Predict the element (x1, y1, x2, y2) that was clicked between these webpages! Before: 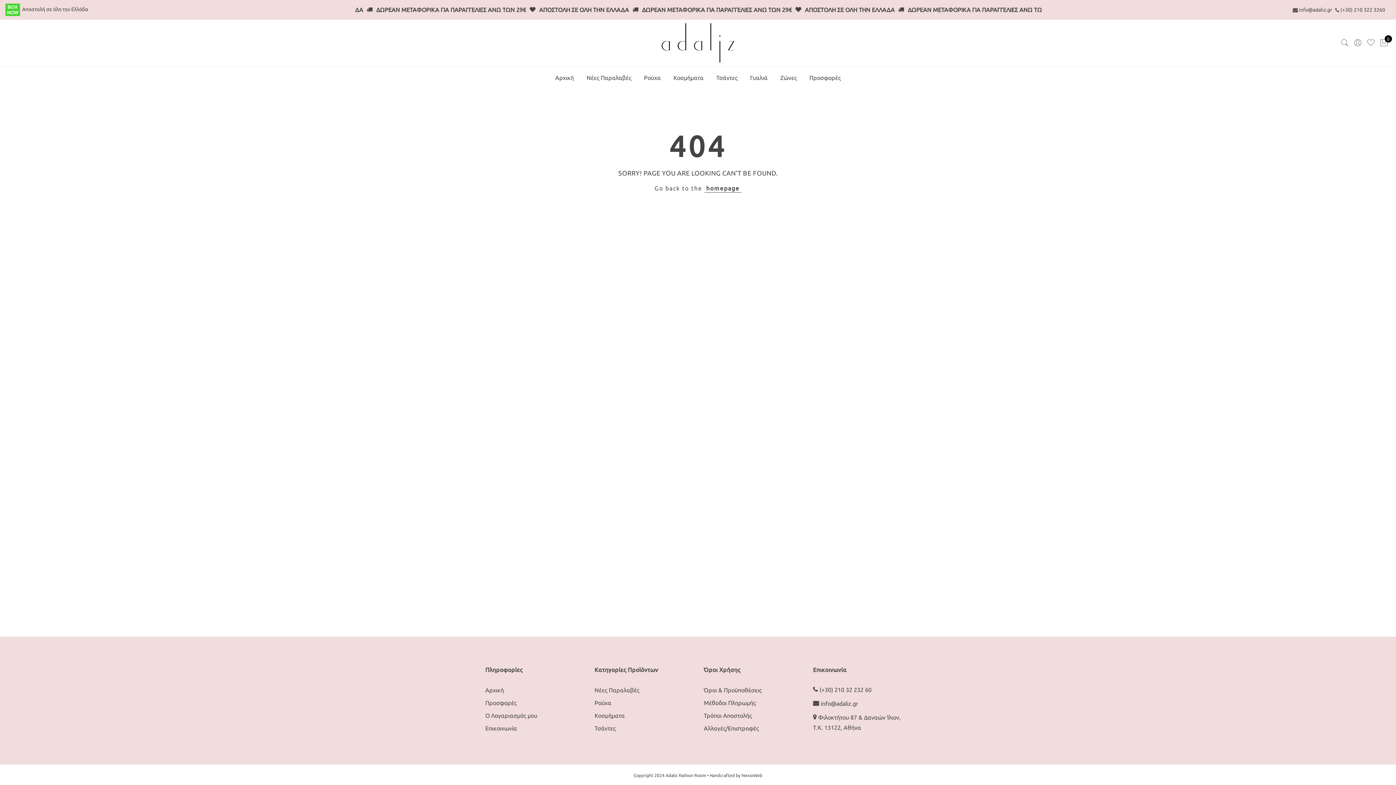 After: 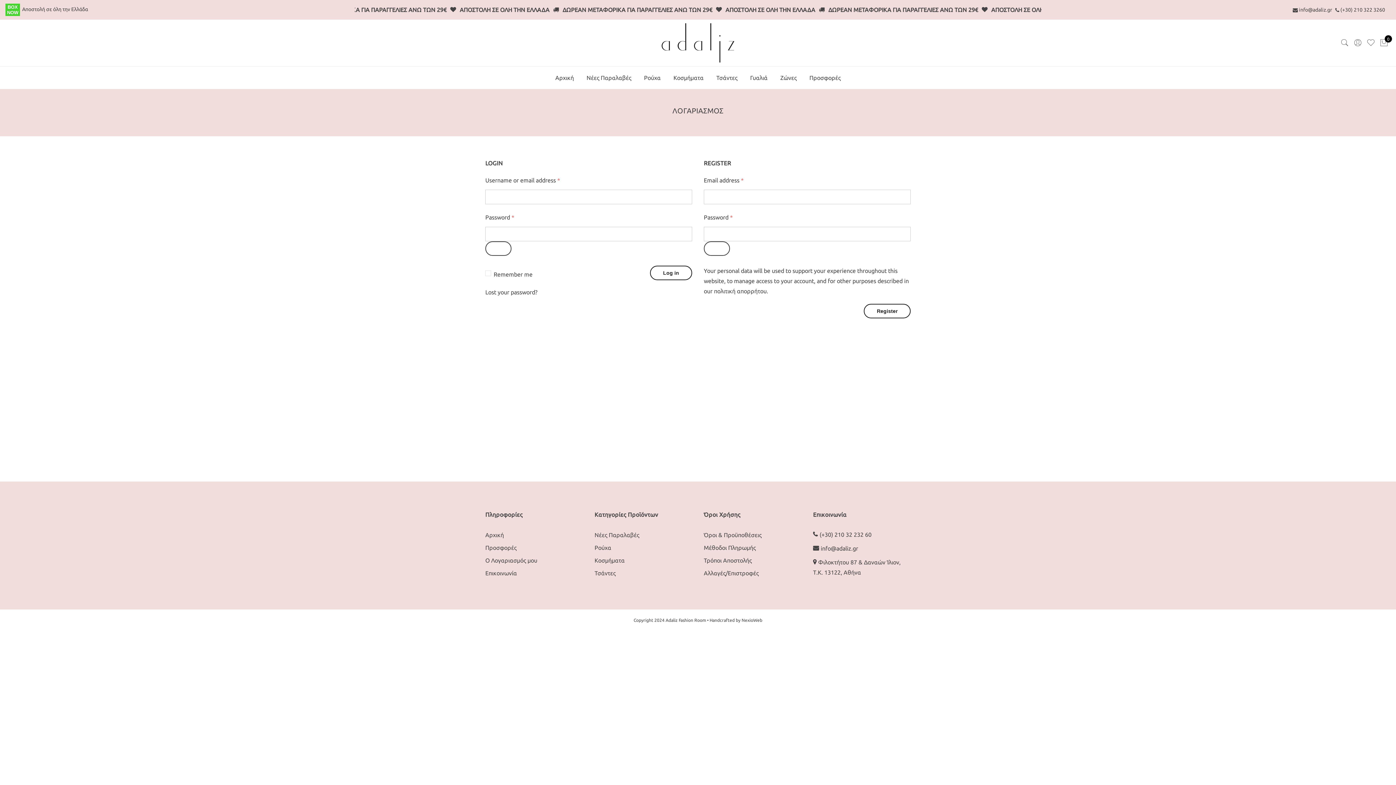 Action: bbox: (485, 712, 537, 719) label: Ο Λογαριασμός μου